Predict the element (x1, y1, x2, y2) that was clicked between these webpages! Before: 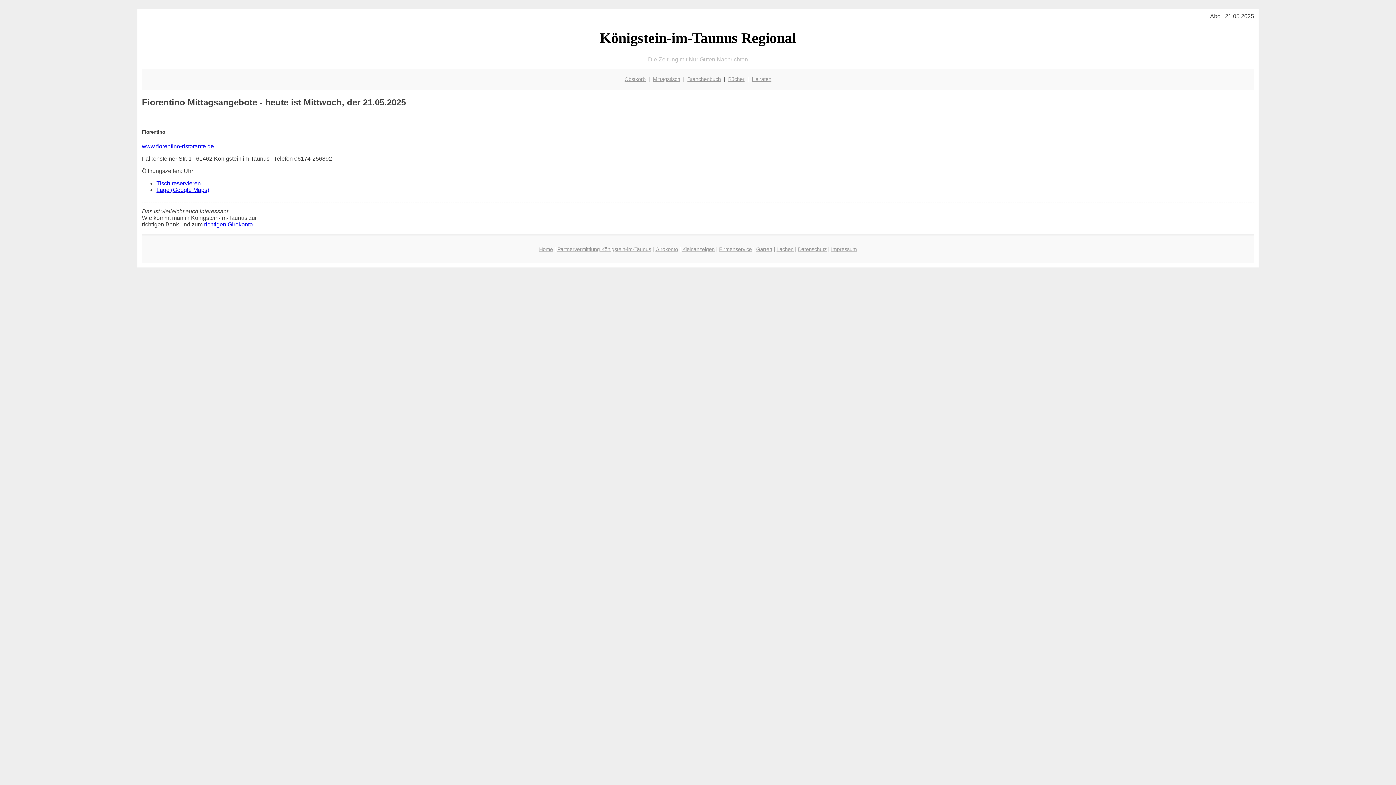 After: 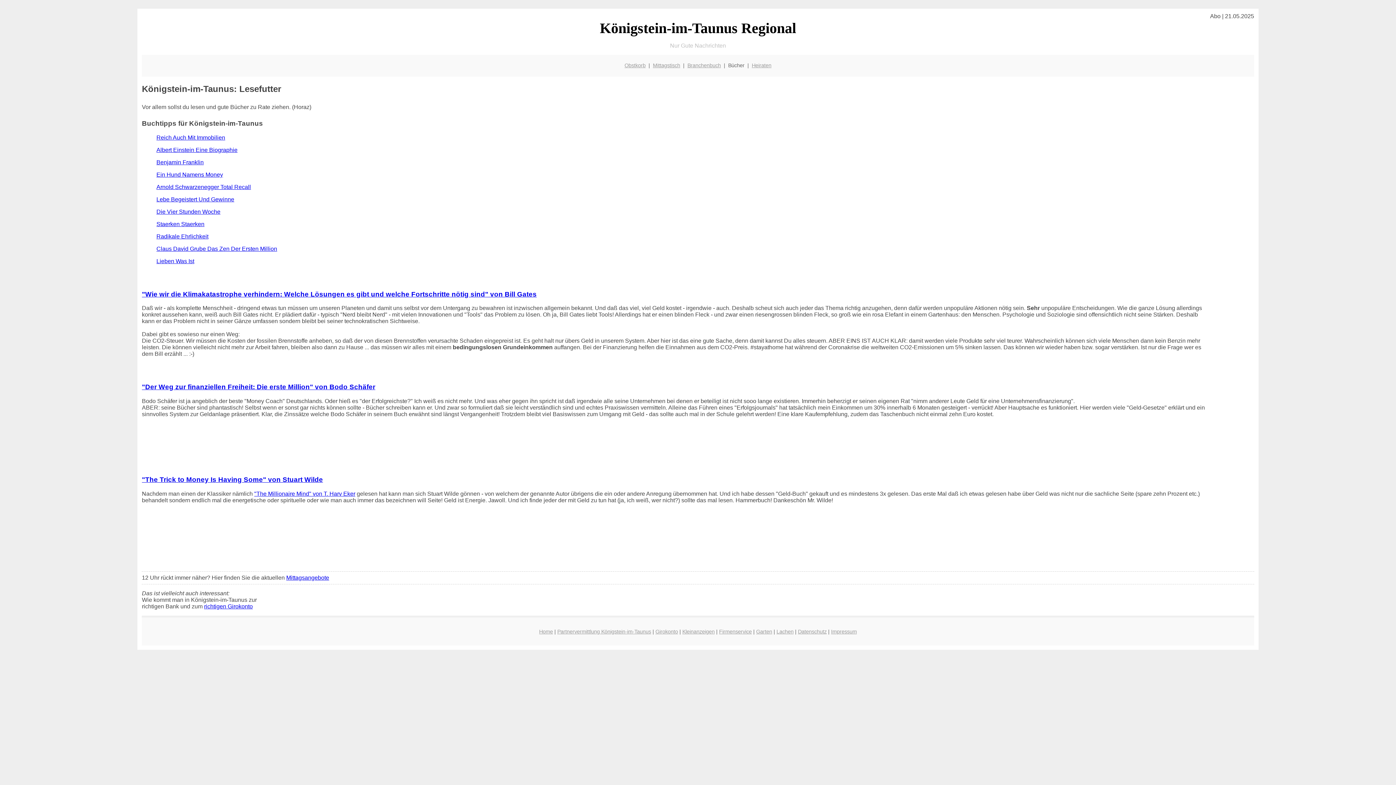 Action: label: Bücher bbox: (728, 76, 744, 82)